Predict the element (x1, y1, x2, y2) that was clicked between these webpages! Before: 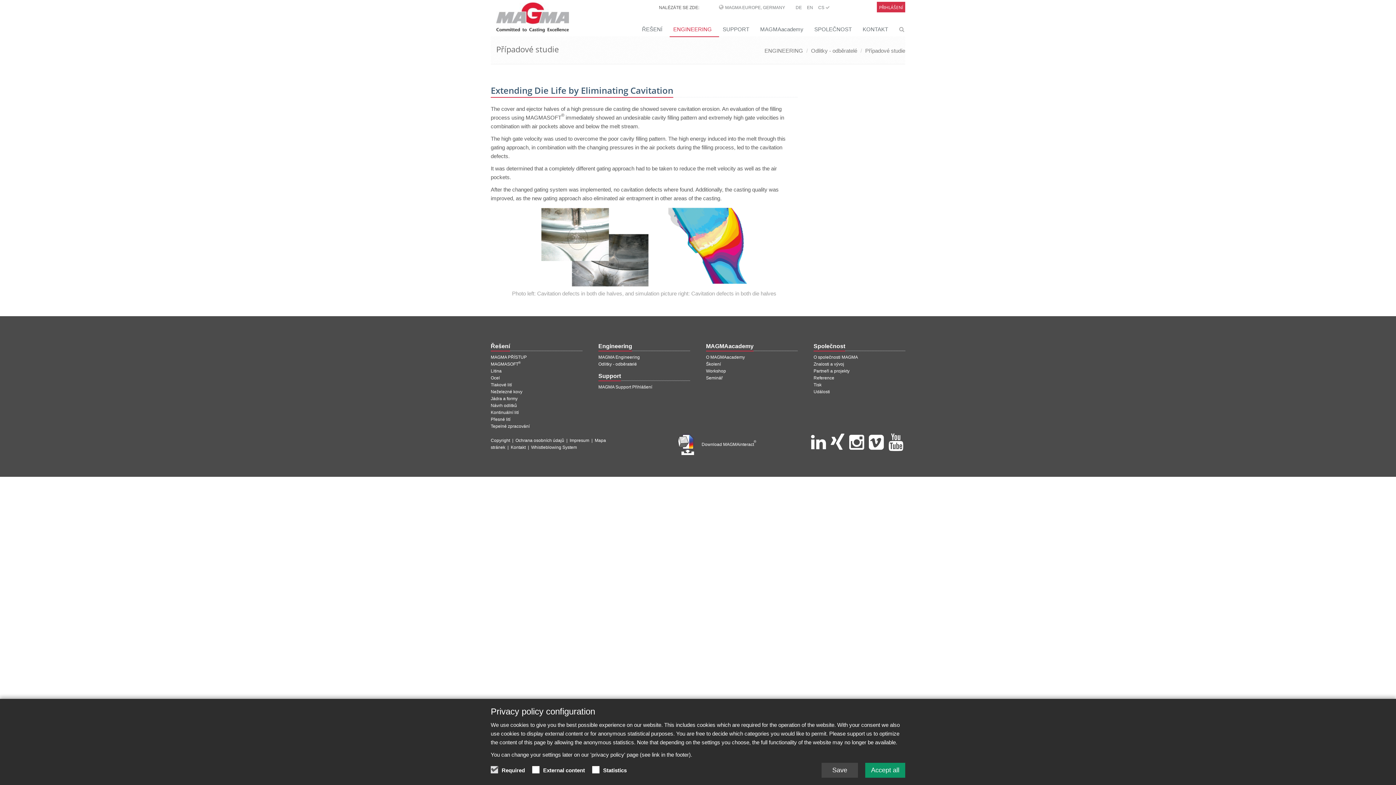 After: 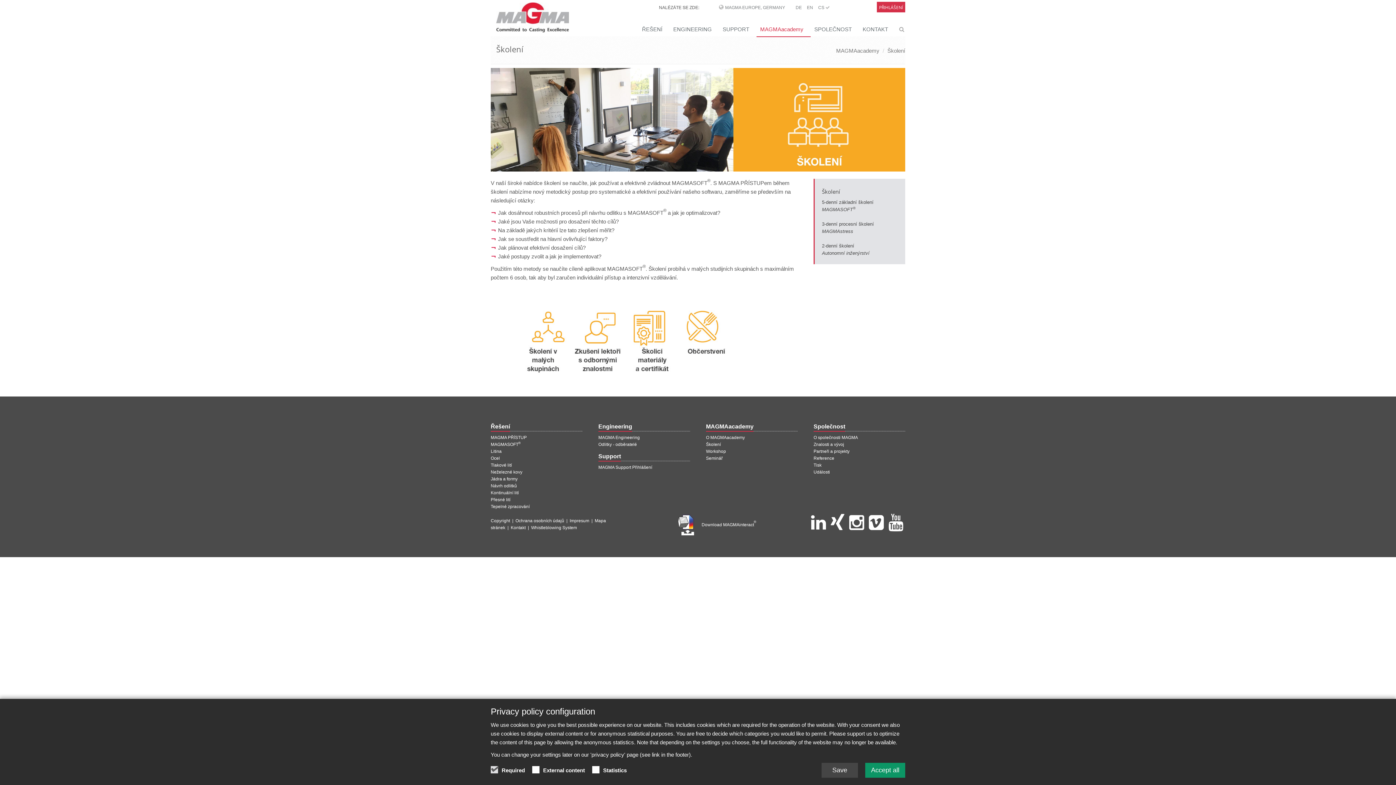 Action: label: Školení bbox: (706, 361, 721, 366)